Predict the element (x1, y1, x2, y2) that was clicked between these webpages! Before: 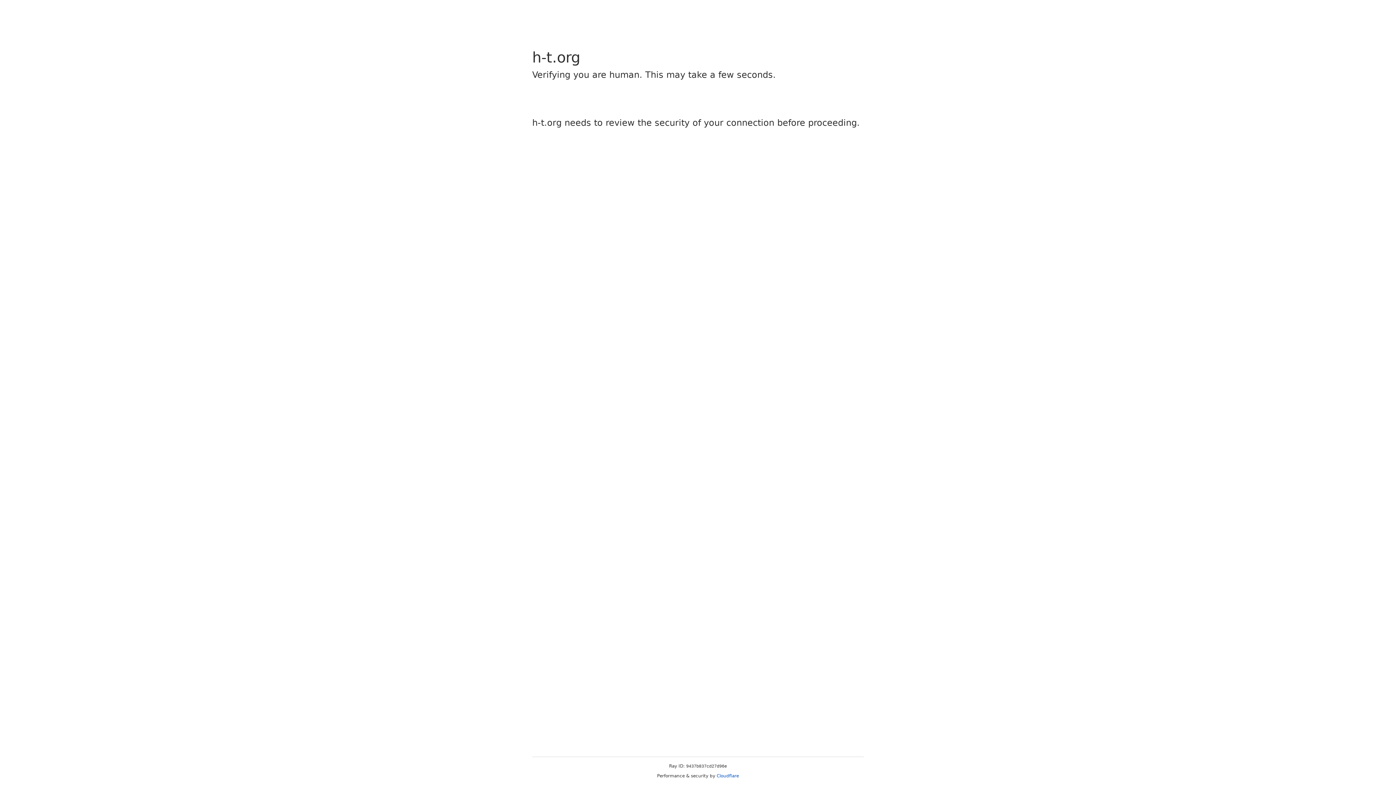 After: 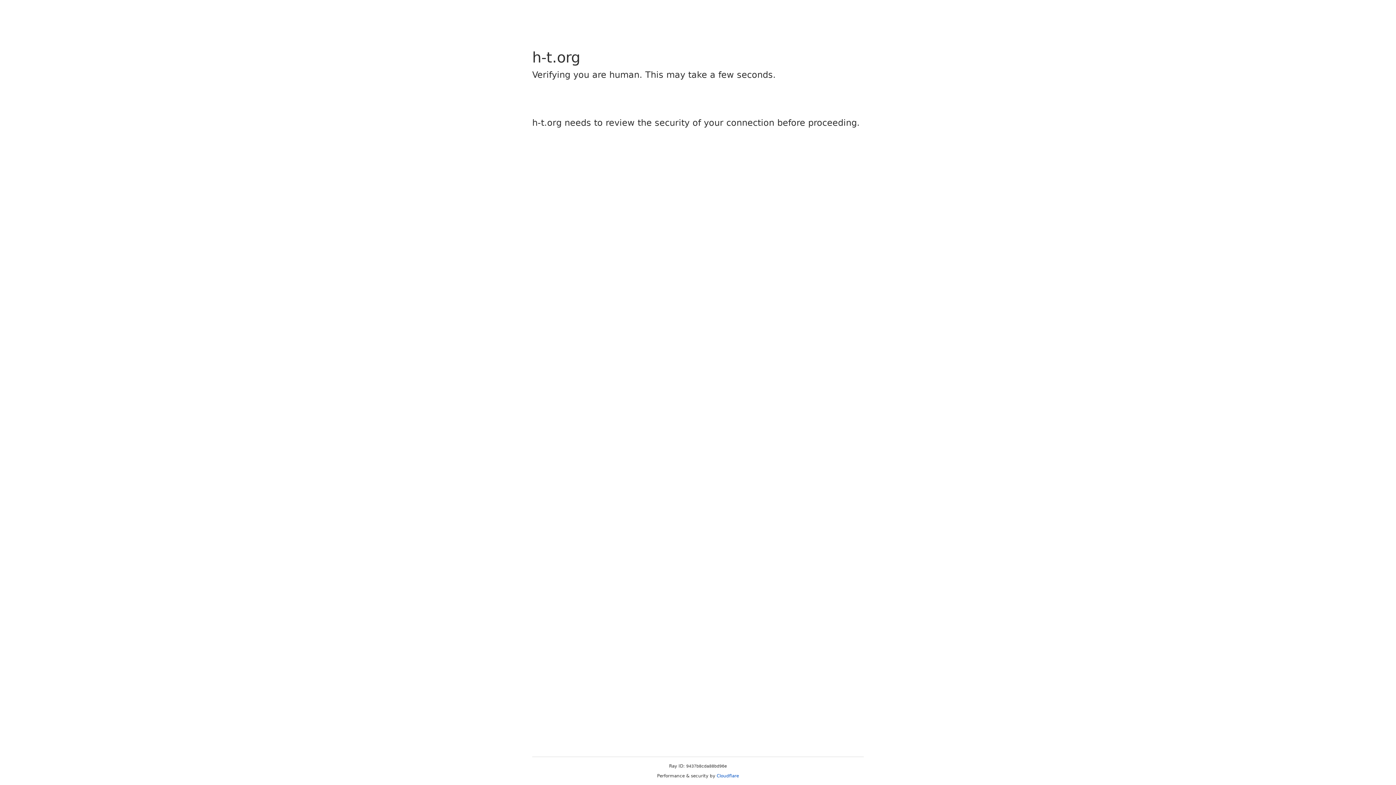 Action: label: Cloudflare bbox: (716, 773, 739, 778)